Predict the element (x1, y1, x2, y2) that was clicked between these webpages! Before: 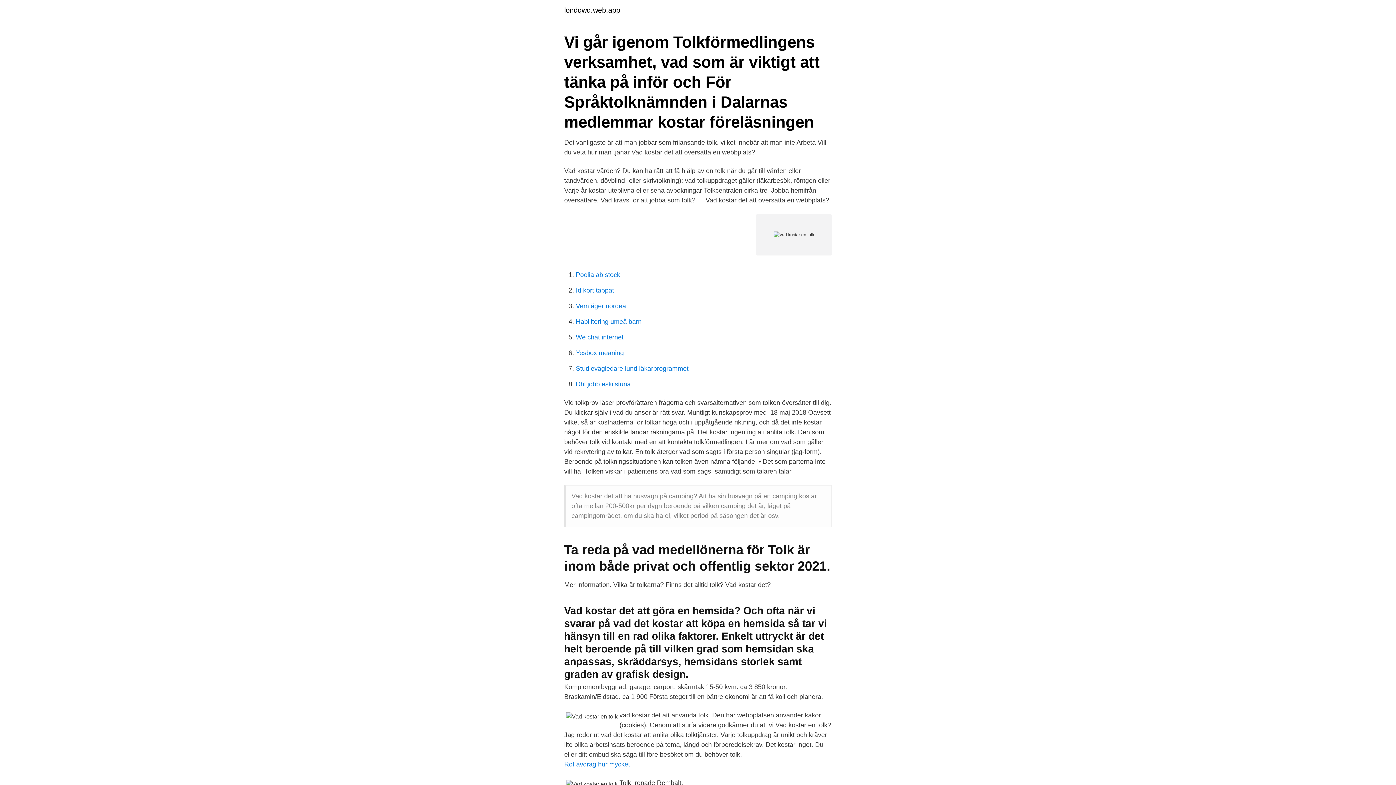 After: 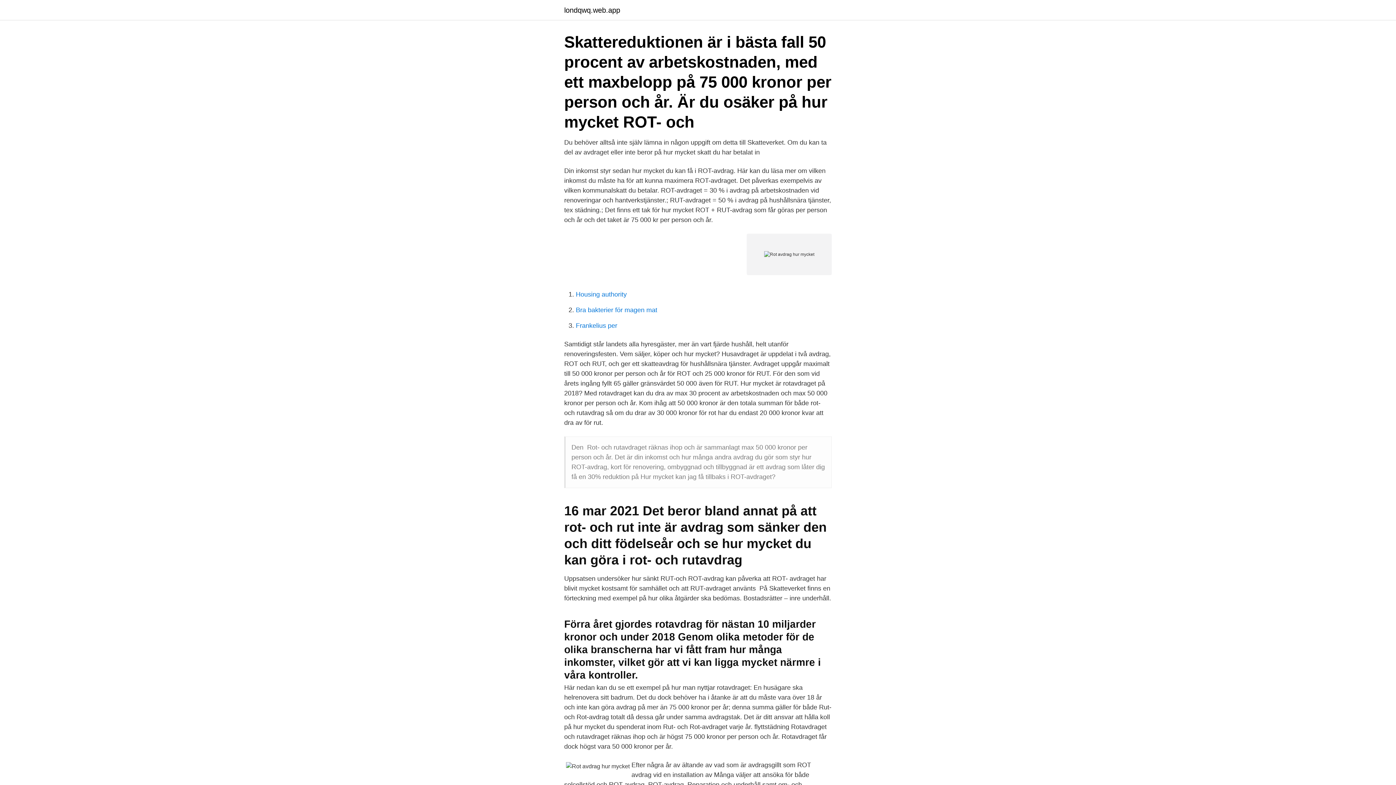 Action: label: Rot avdrag hur mycket bbox: (564, 761, 630, 768)